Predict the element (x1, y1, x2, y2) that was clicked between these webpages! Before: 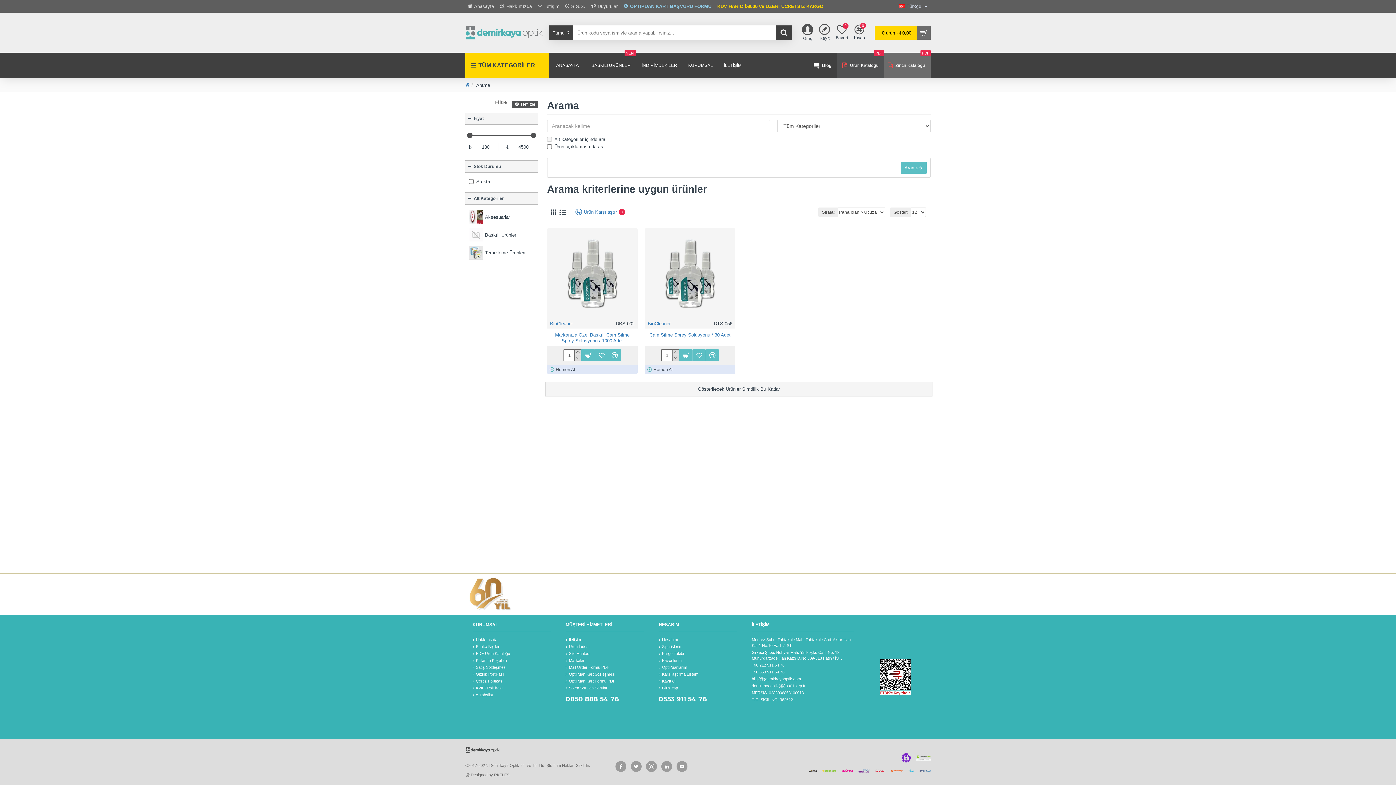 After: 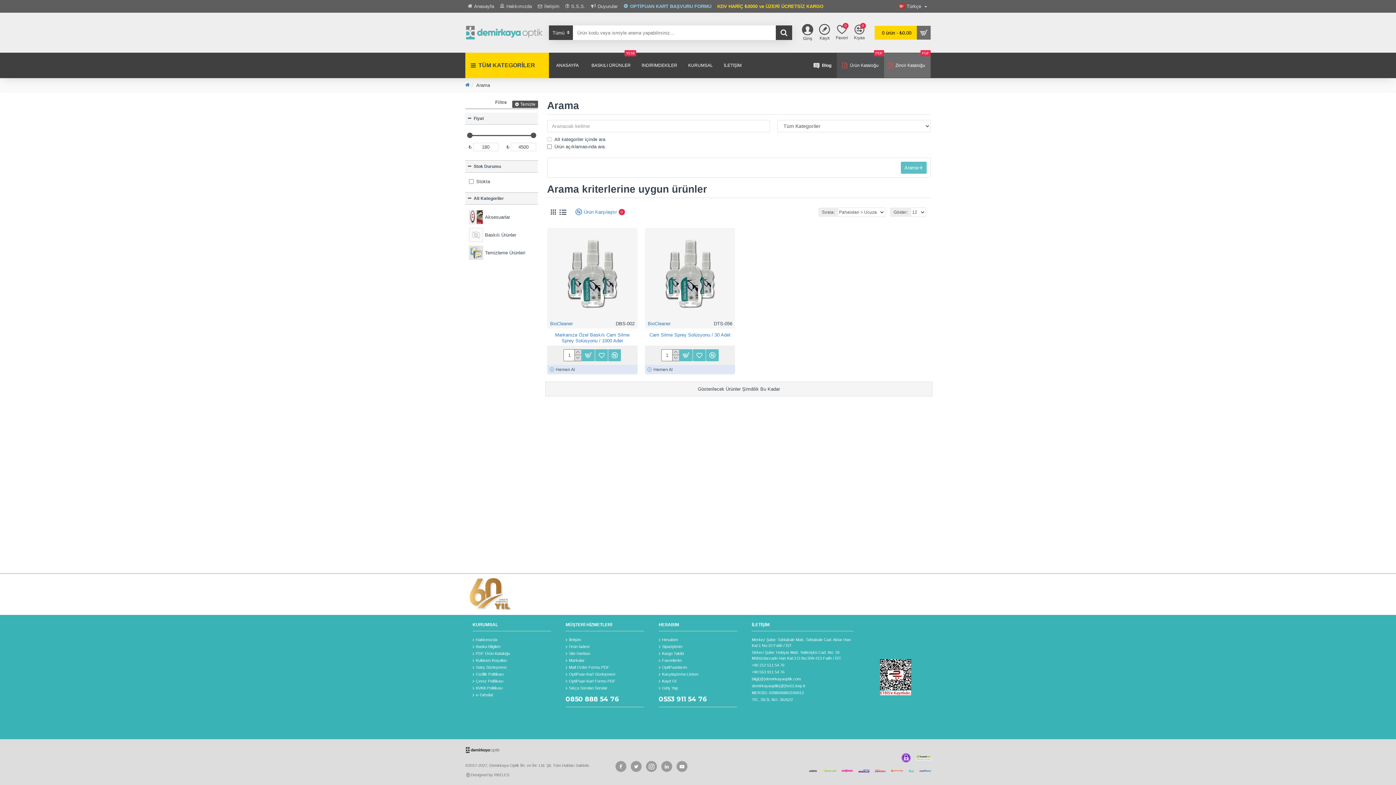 Action: bbox: (752, 662, 784, 669) label: +90 212 511 54 76